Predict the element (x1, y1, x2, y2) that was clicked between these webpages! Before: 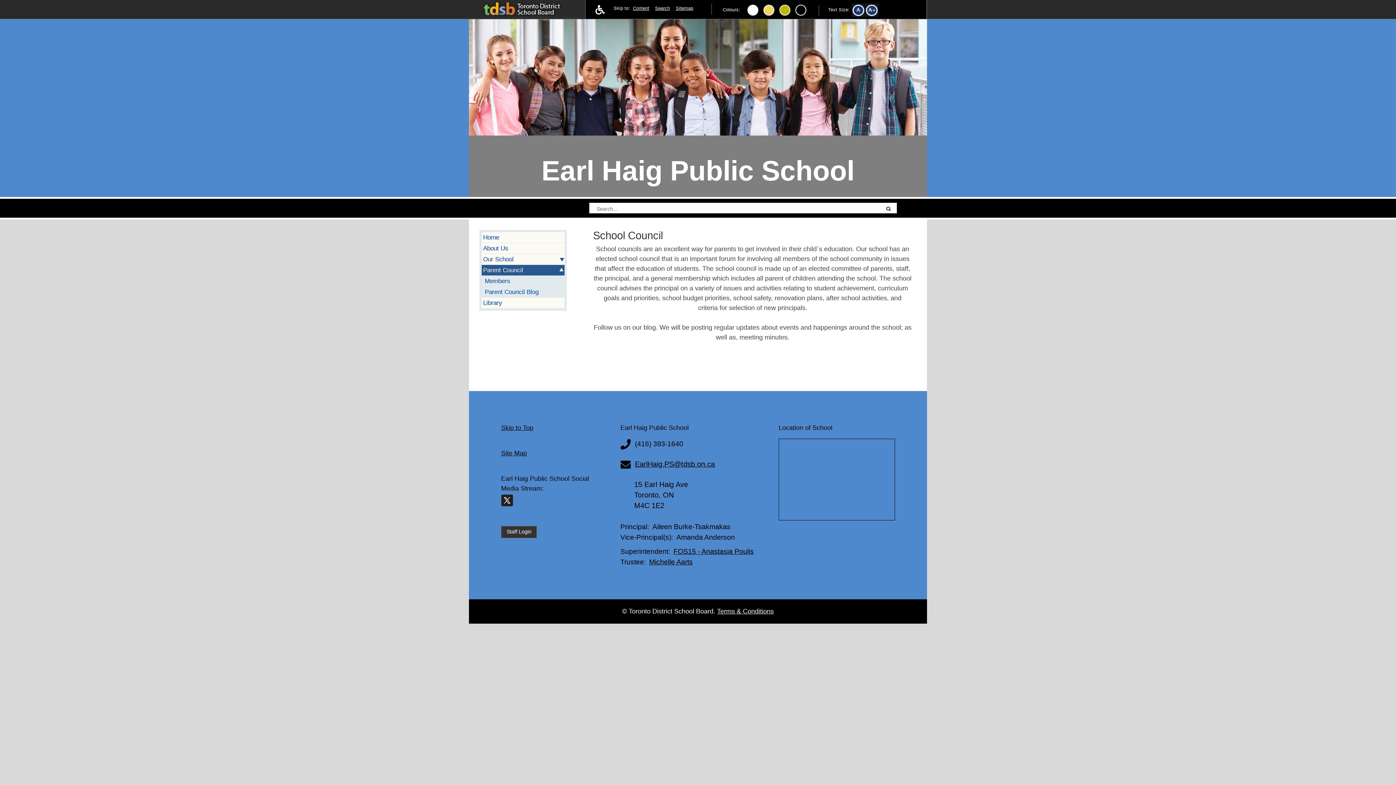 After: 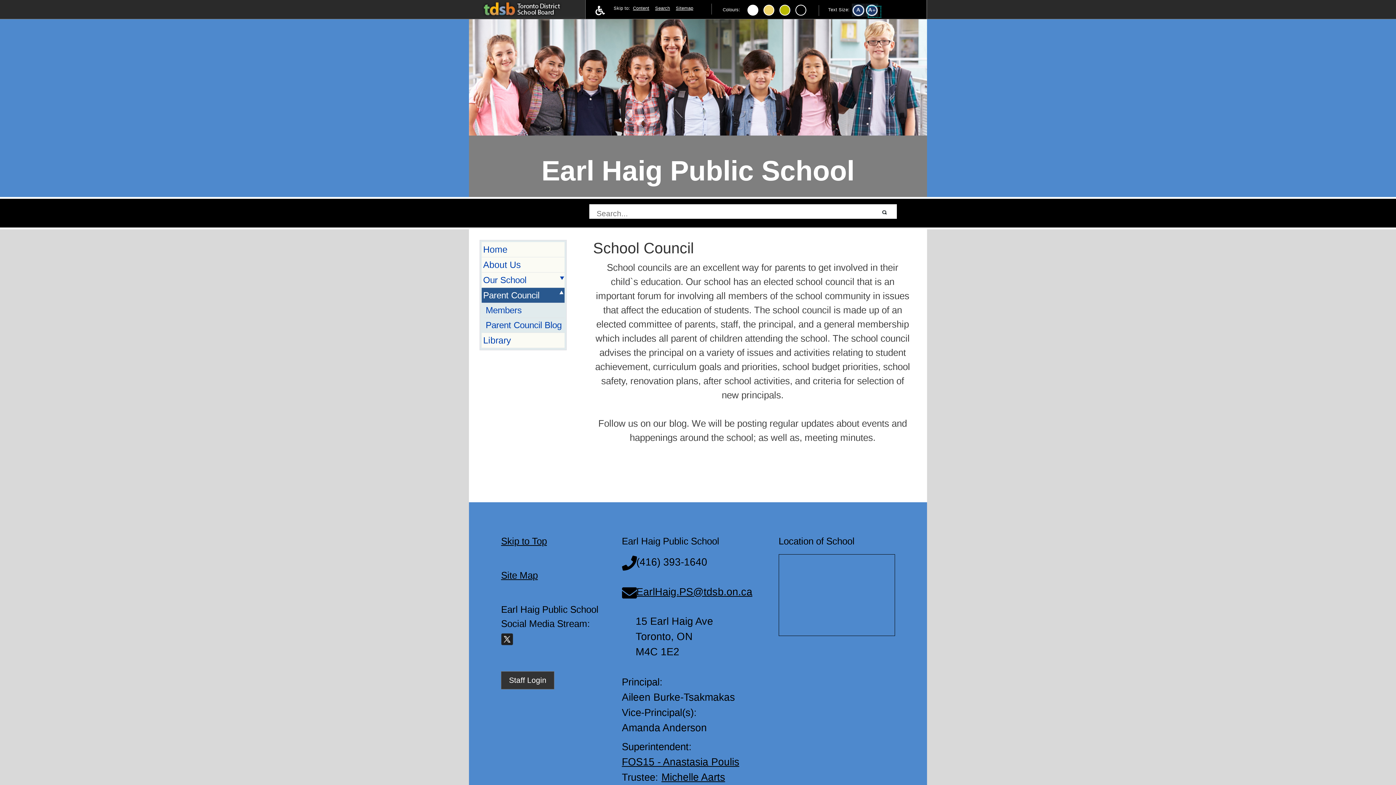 Action: bbox: (868, 6, 880, 17)